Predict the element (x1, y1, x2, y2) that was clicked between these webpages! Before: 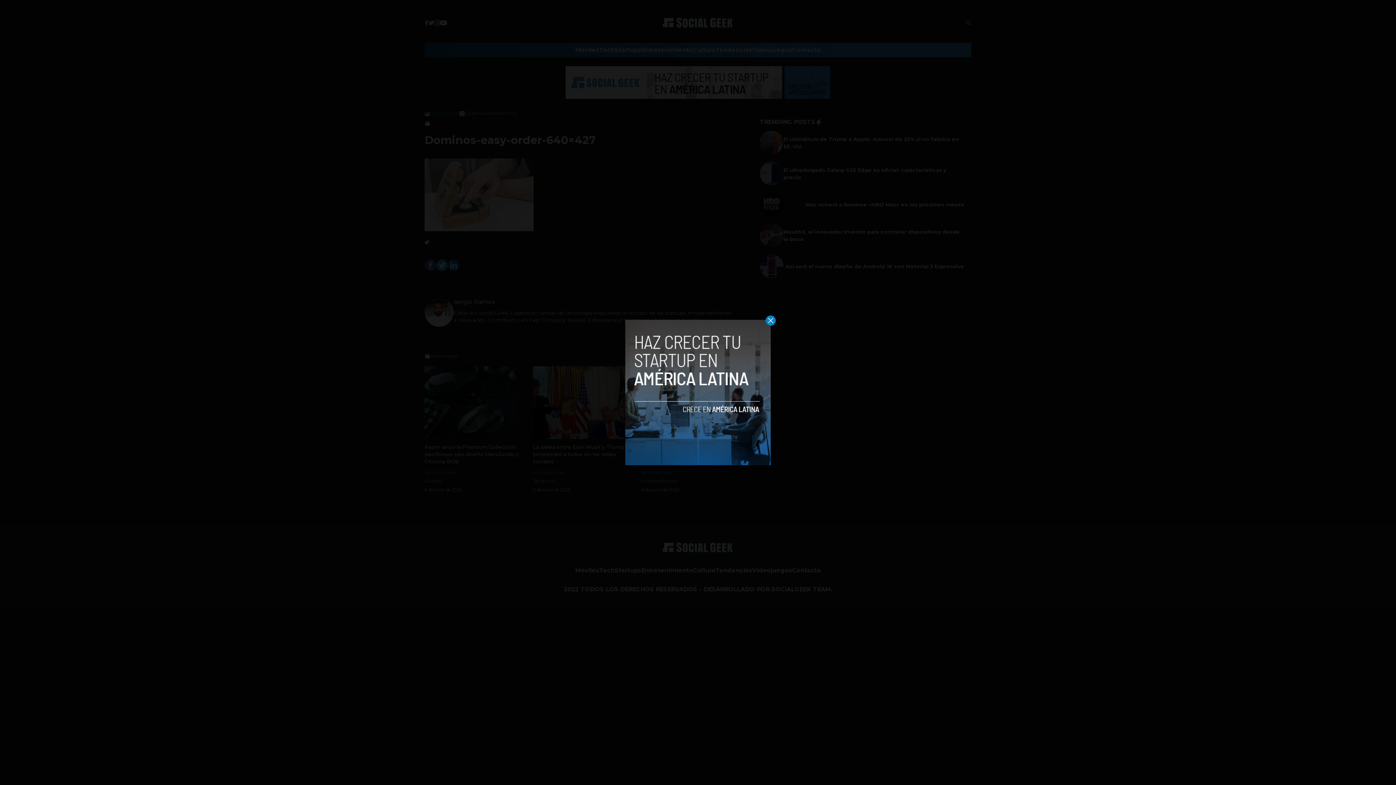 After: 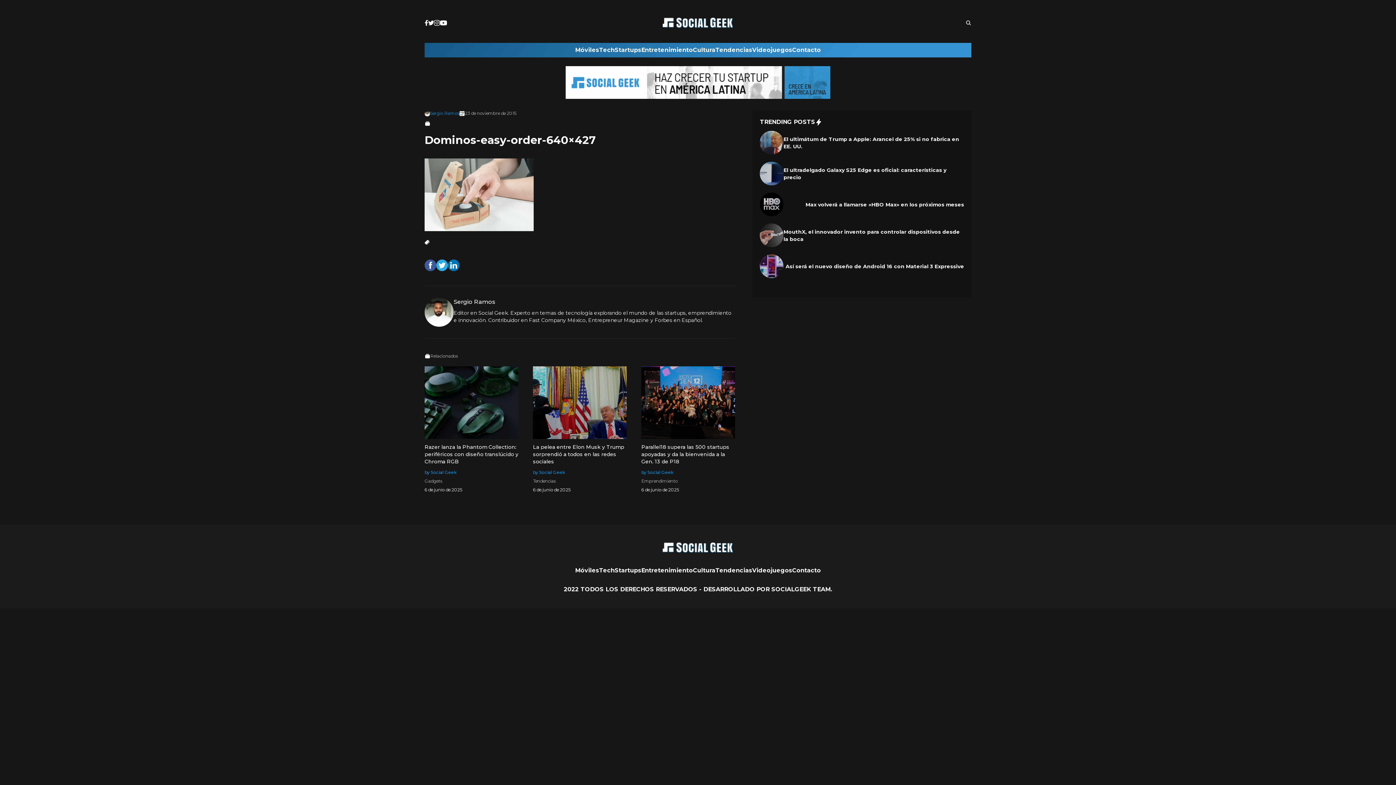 Action: bbox: (765, 315, 776, 325)